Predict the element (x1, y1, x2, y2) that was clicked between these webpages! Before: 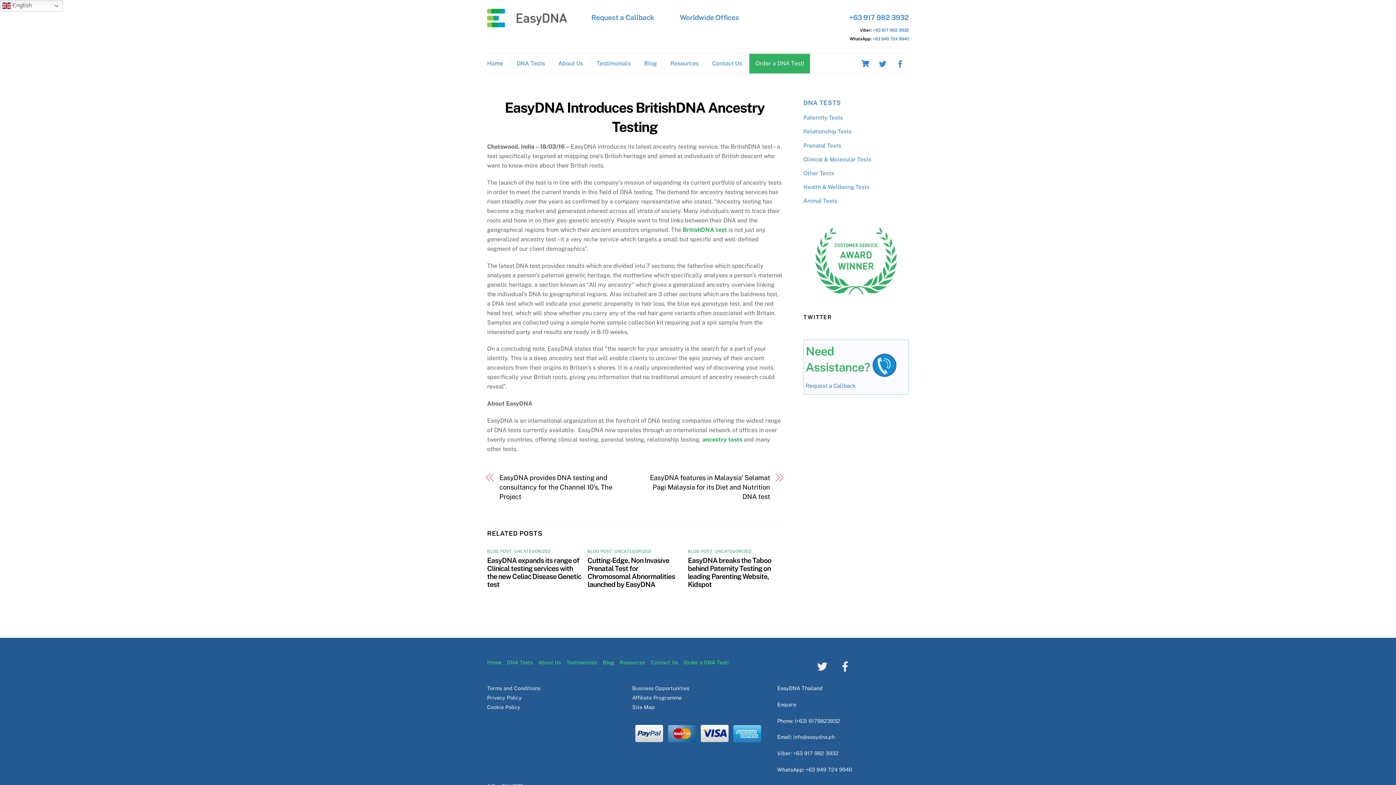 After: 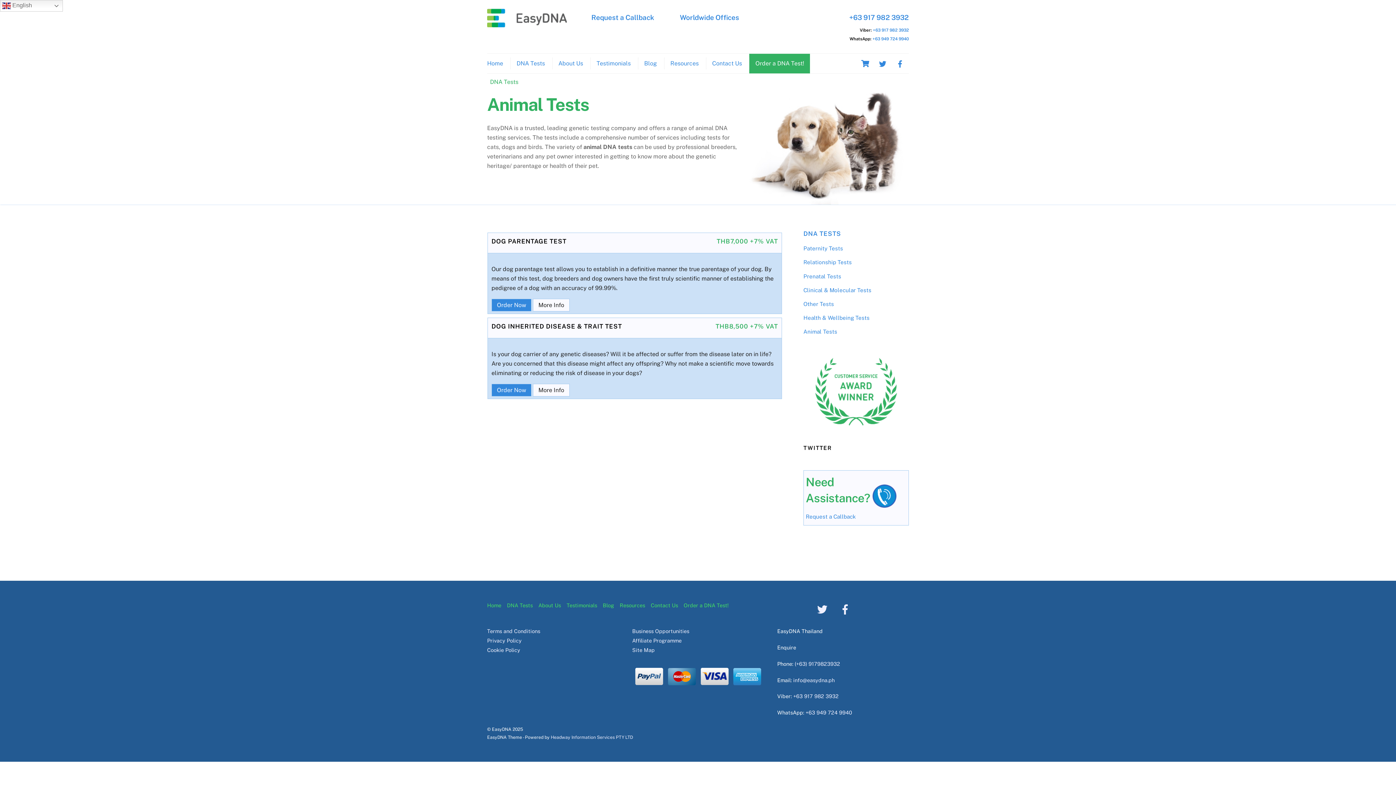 Action: label: Animal Tests bbox: (803, 197, 837, 204)